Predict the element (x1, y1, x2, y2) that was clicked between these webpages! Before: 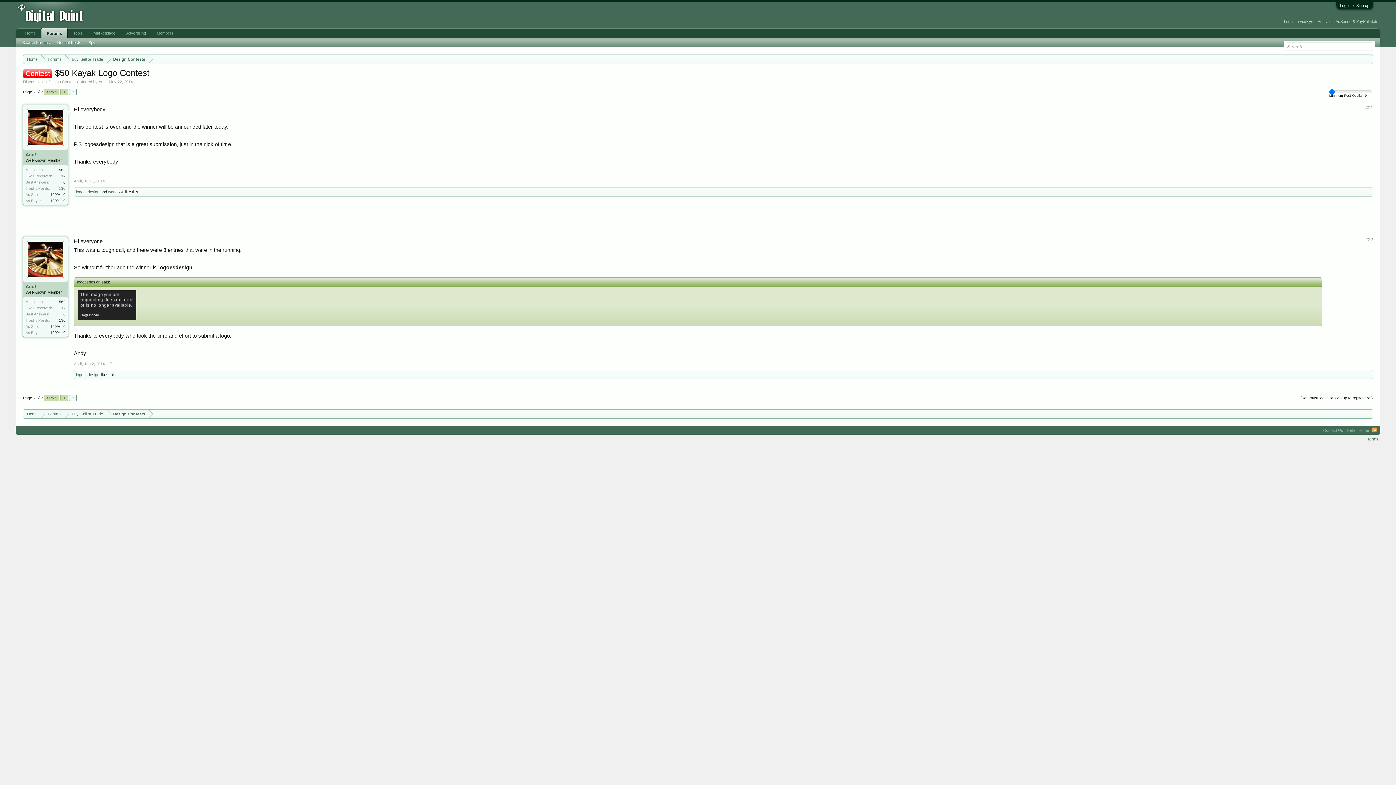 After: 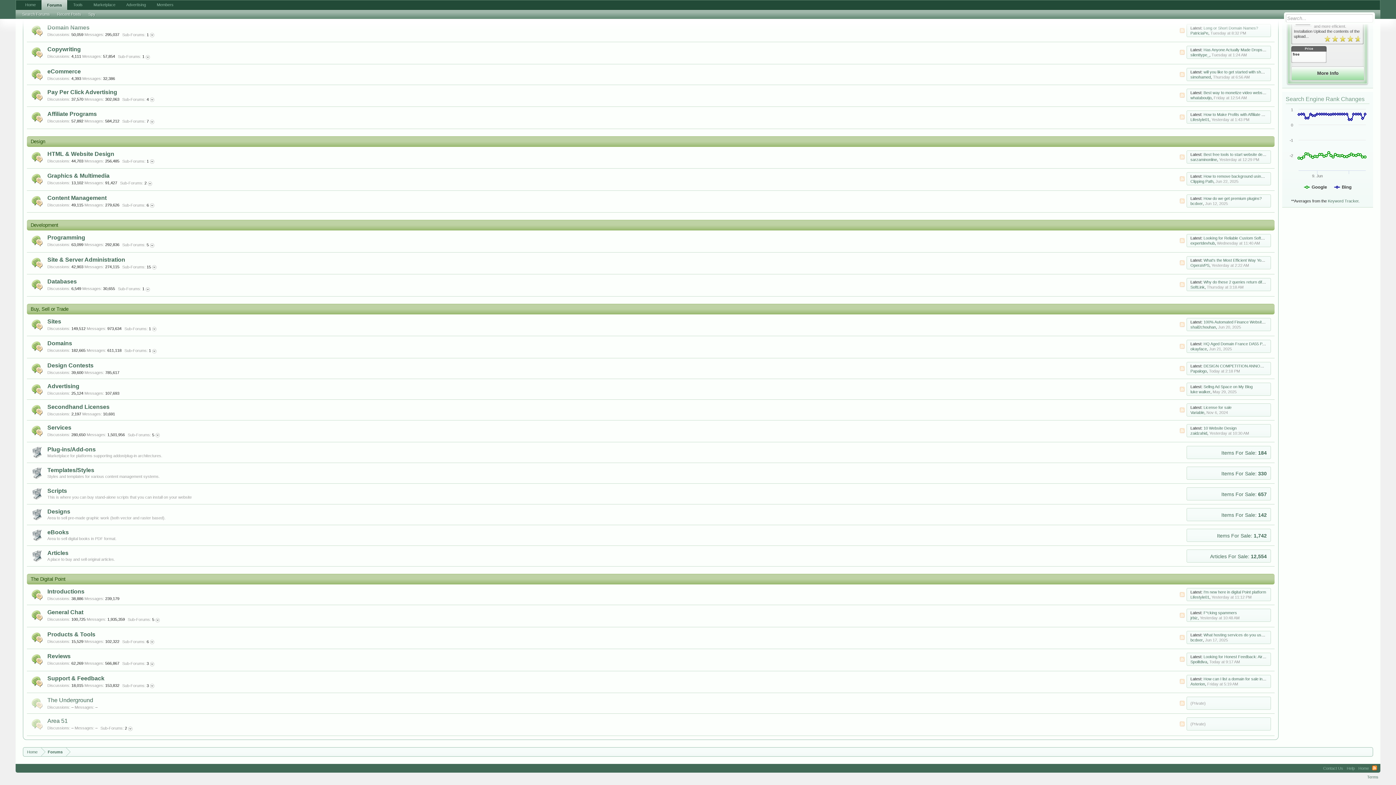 Action: bbox: (65, 54, 106, 64) label: Buy, Sell or Trade